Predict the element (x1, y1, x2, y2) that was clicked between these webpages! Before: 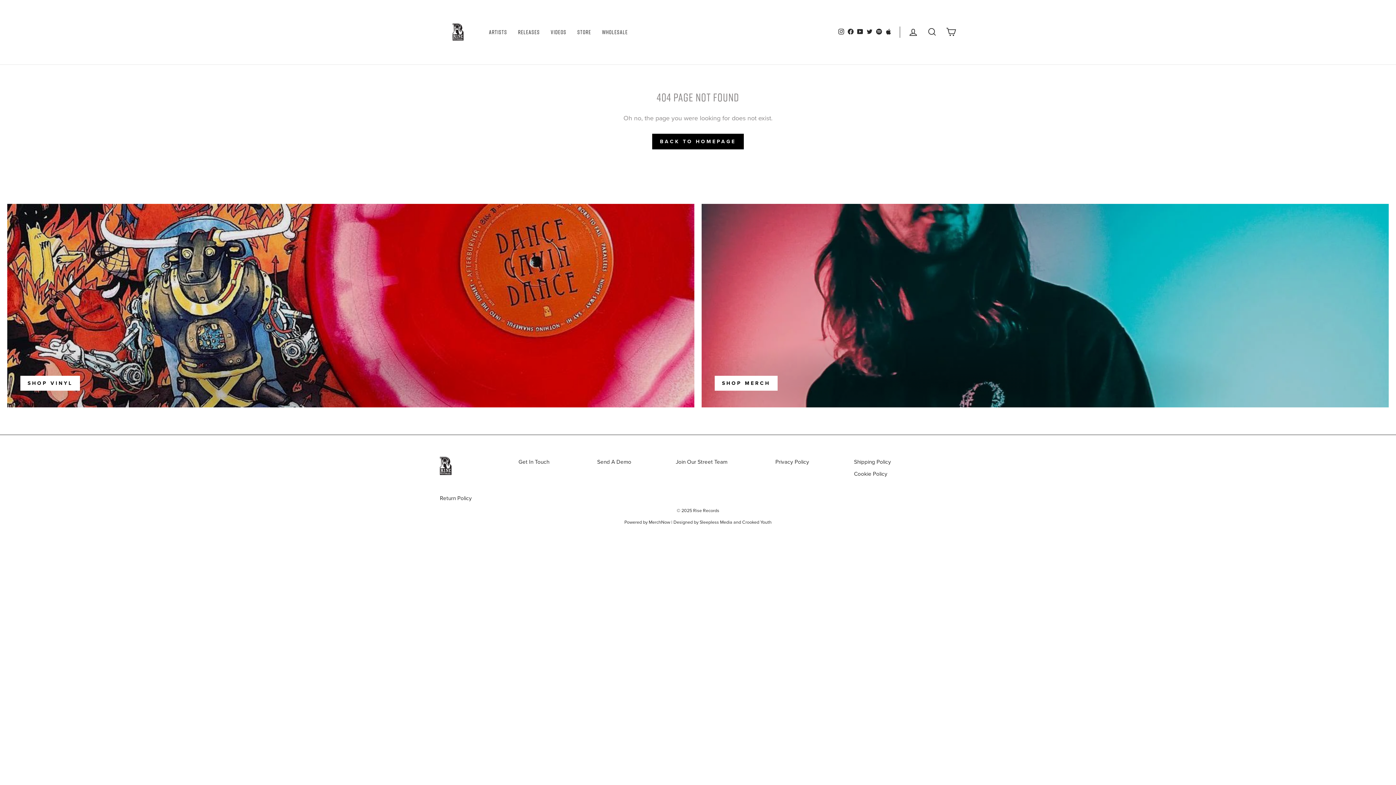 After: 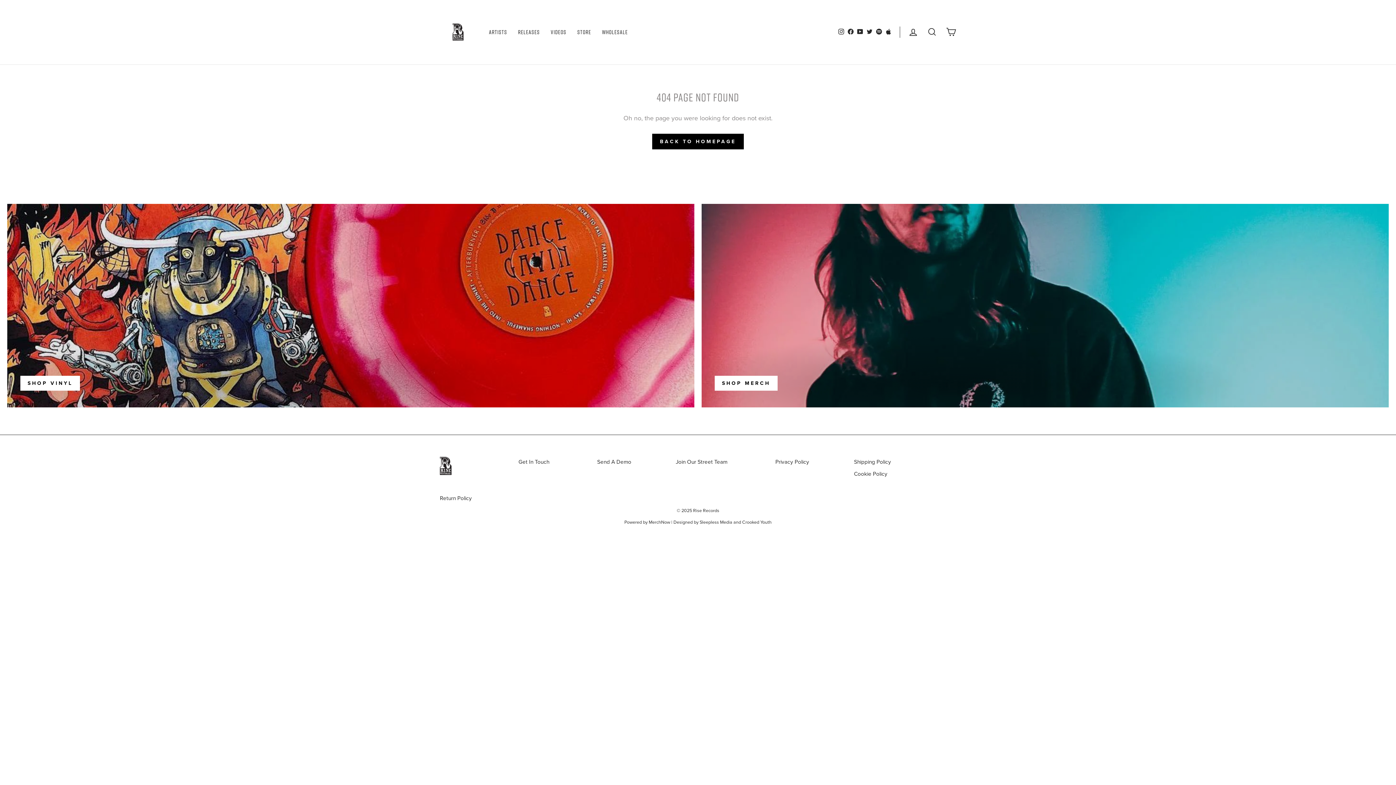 Action: label: MerchNow bbox: (648, 519, 670, 525)